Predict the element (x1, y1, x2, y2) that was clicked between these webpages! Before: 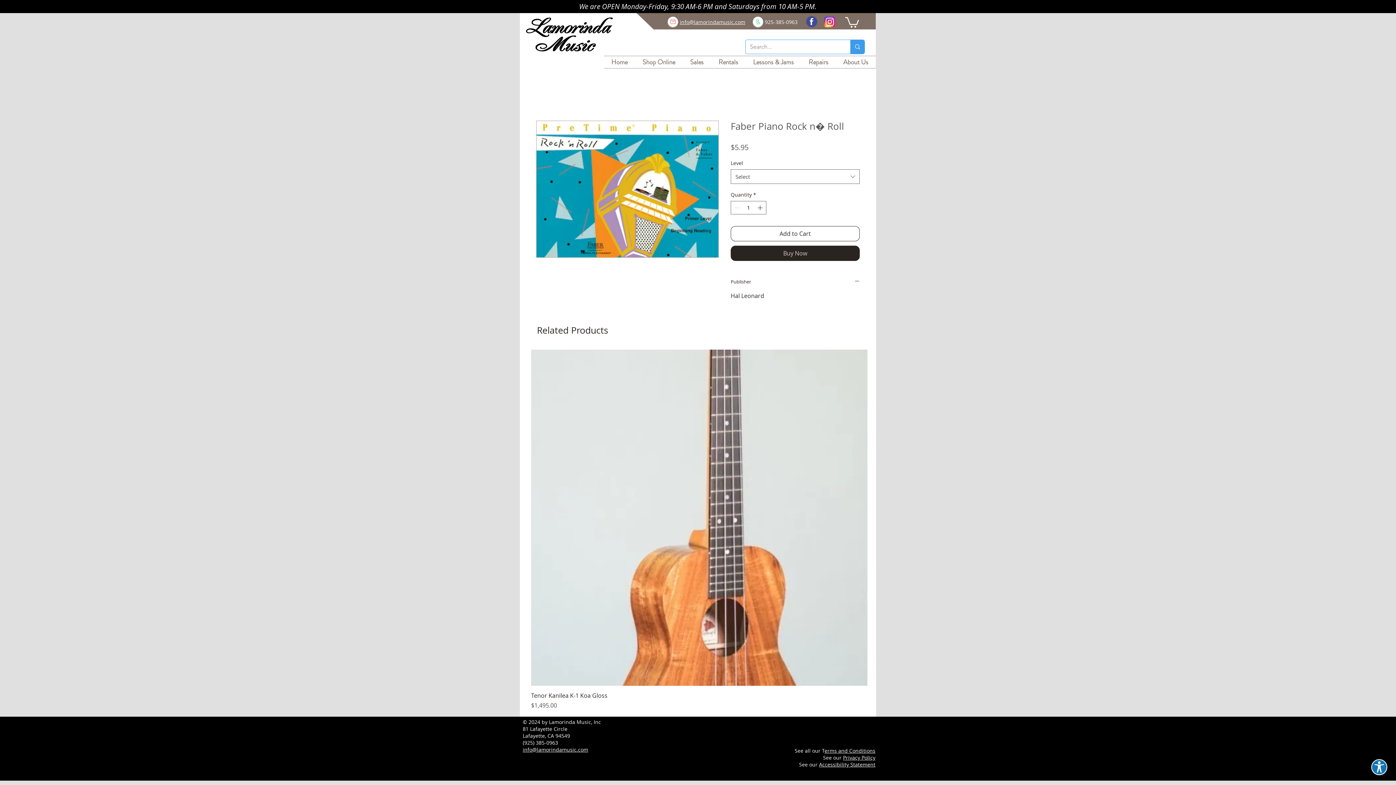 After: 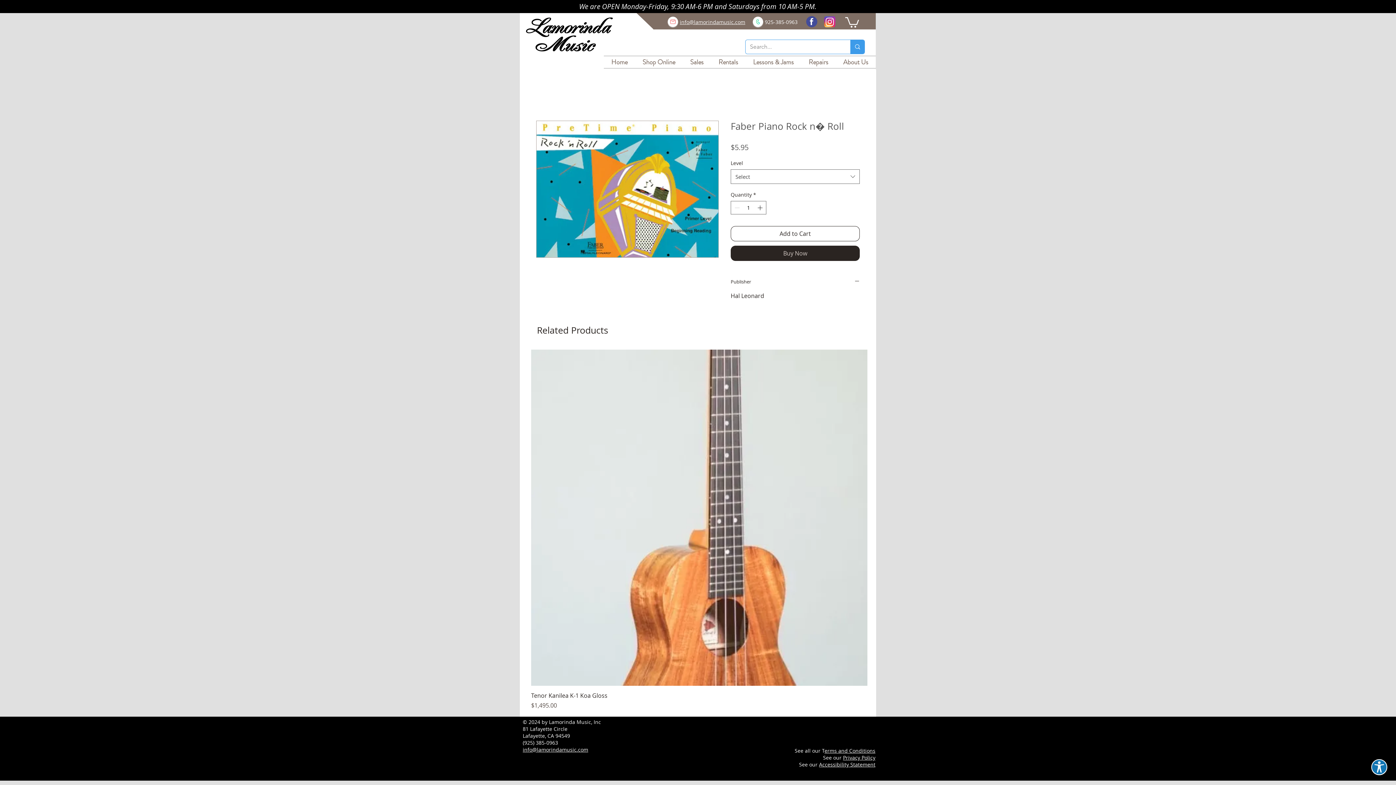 Action: bbox: (745, 56, 801, 68) label: Lessons & Jams